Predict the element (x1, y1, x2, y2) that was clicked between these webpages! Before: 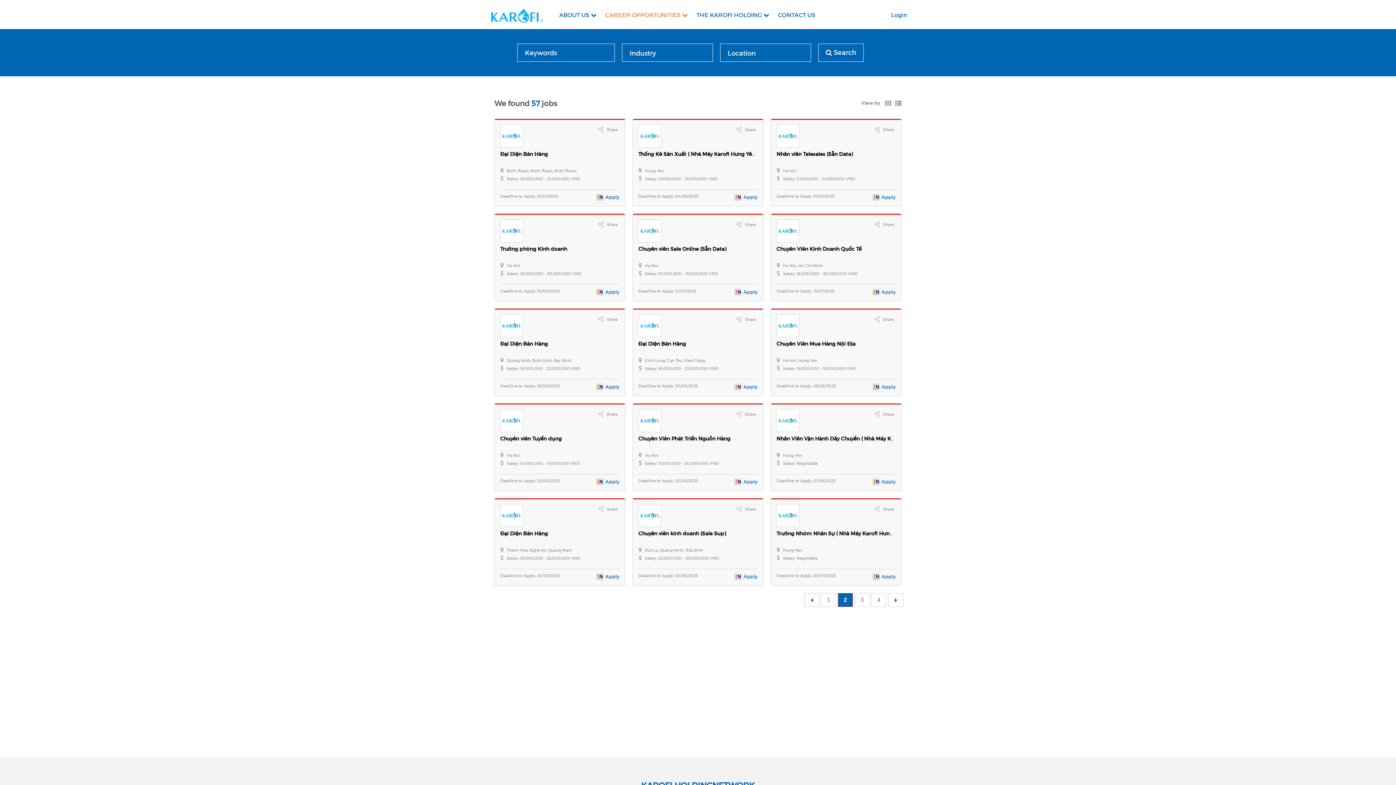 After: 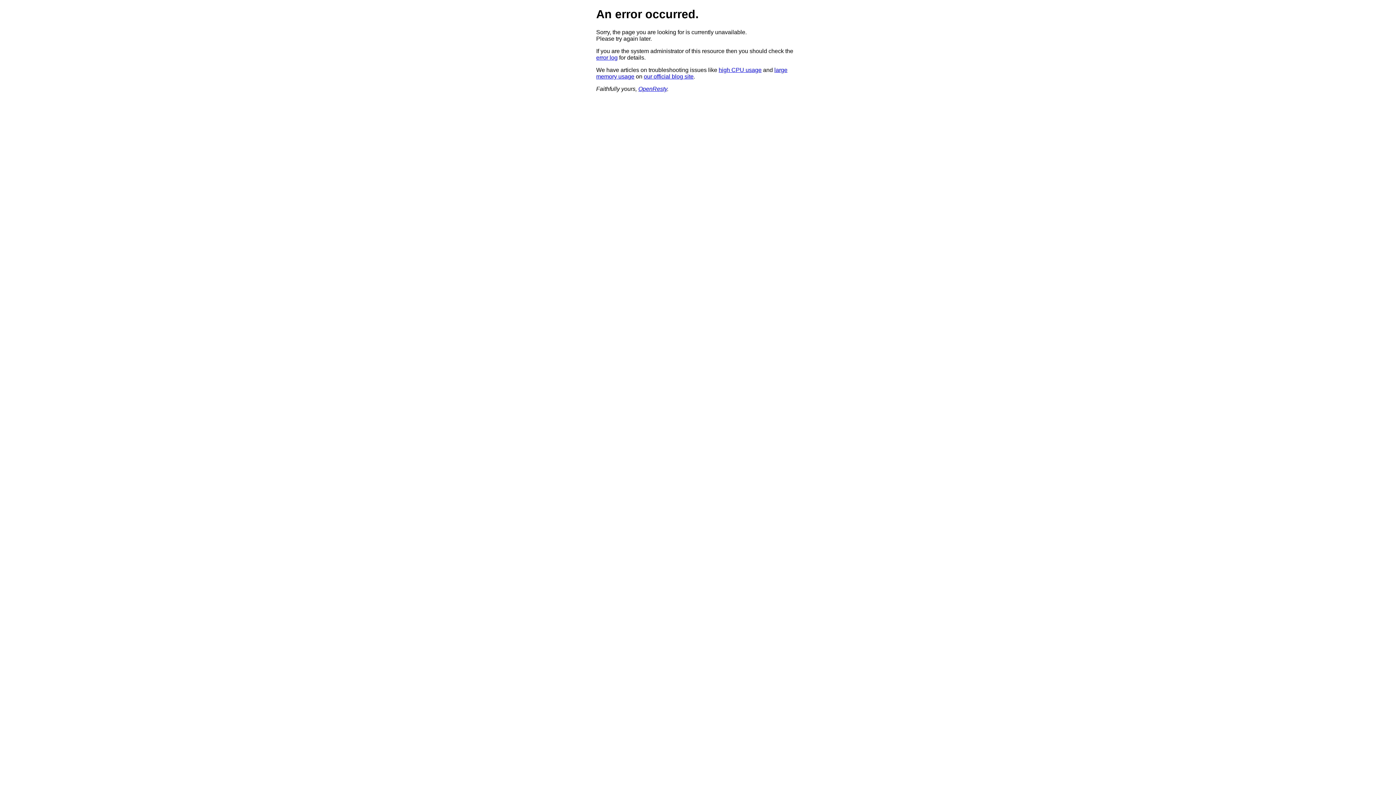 Action: bbox: (638, 538, 640, 545) label:  